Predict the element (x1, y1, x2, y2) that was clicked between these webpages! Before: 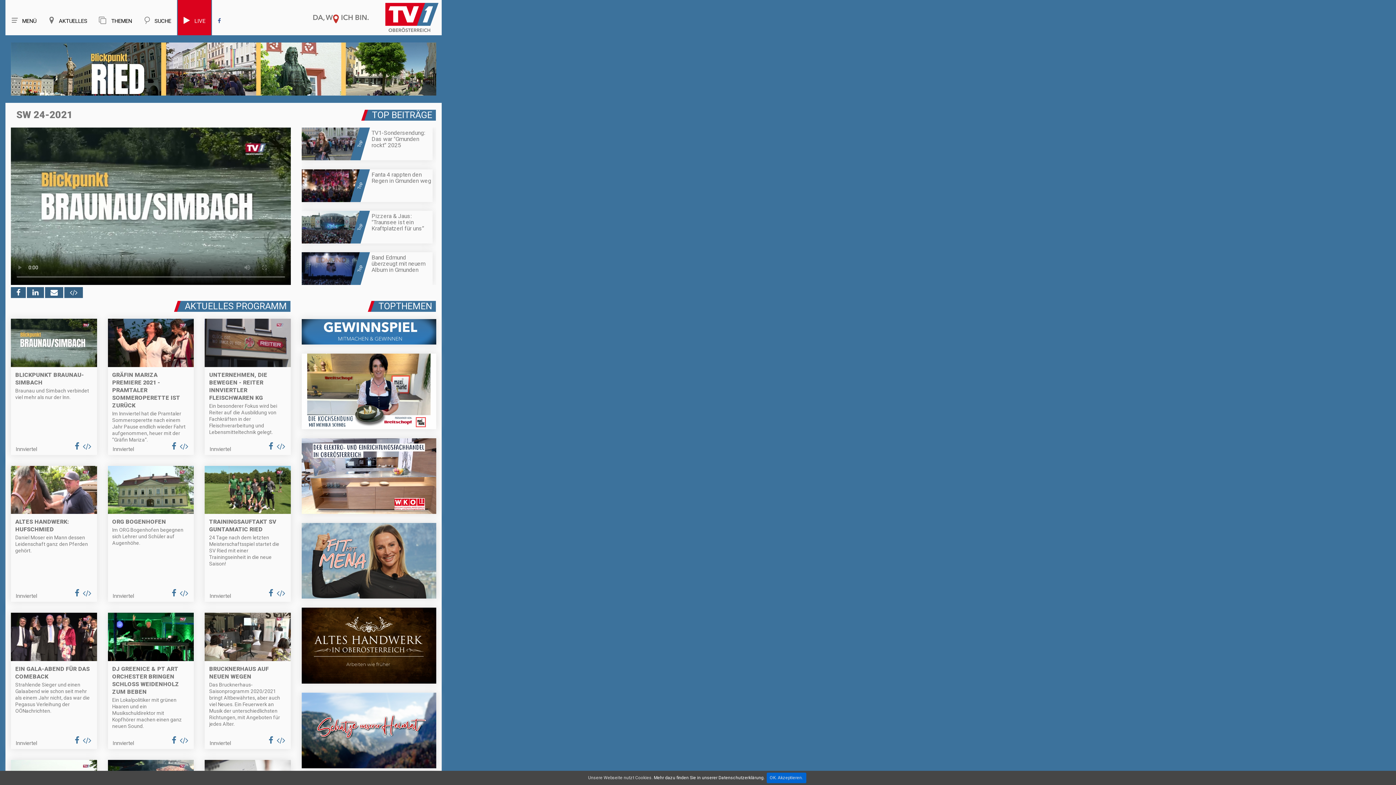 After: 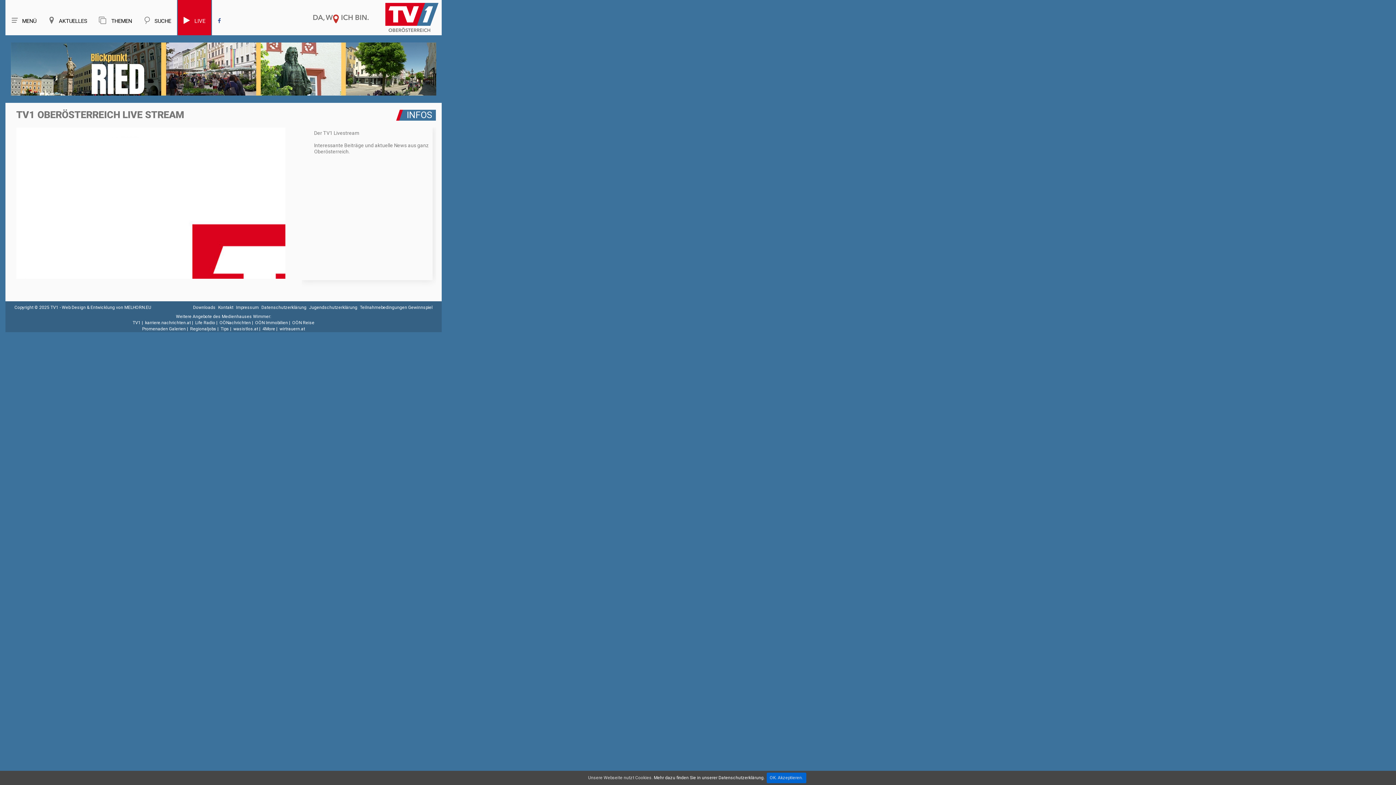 Action: label: LIVE bbox: (177, 0, 211, 35)